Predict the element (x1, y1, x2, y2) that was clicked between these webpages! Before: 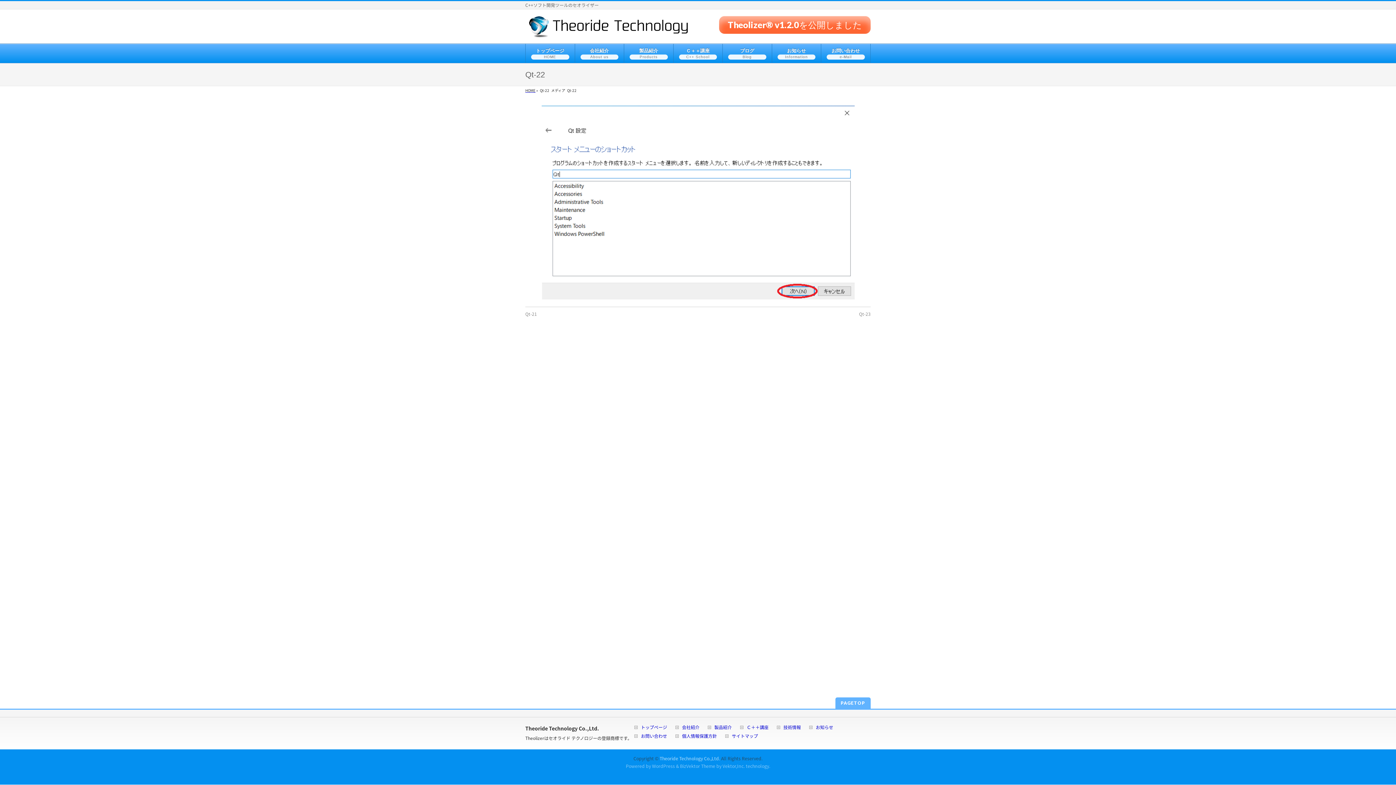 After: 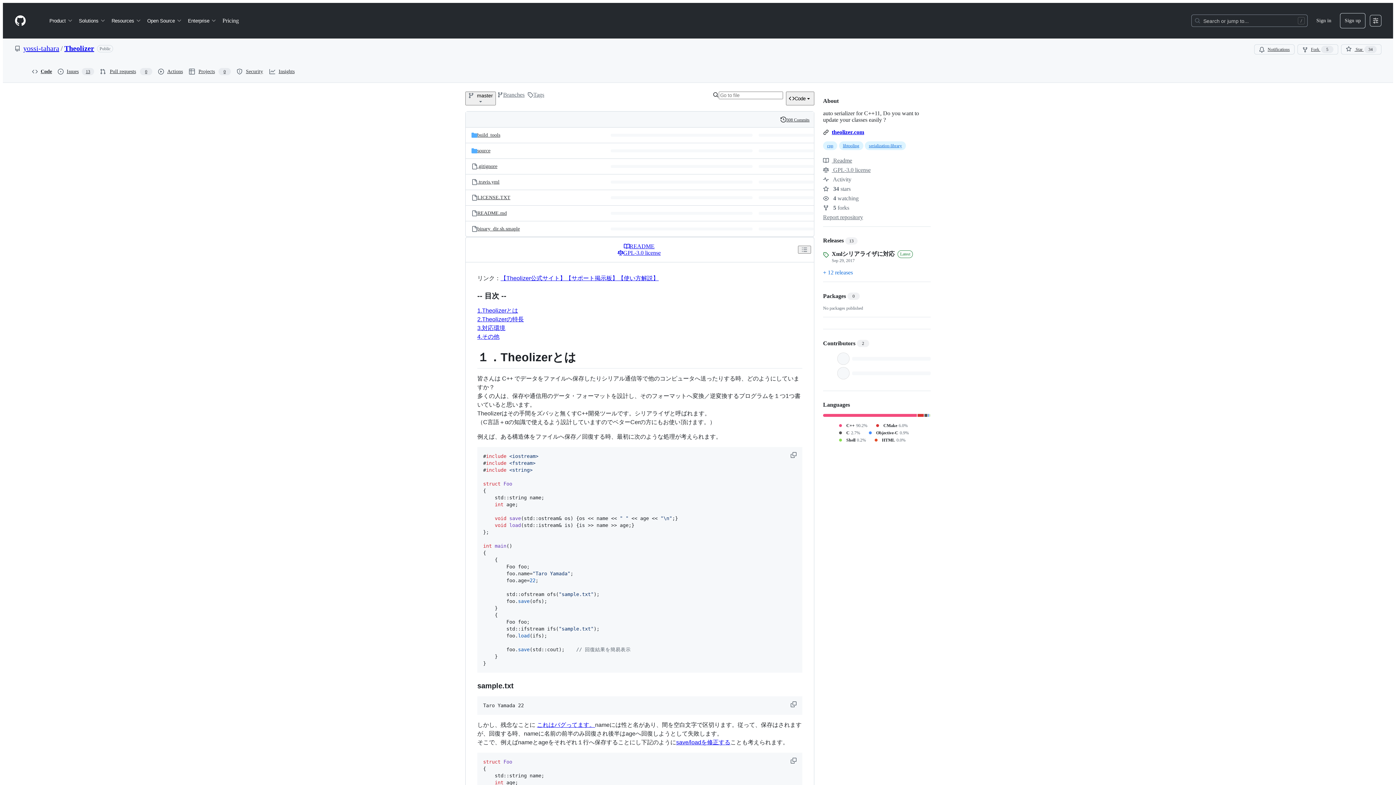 Action: label: Theolizer® v1.2.0を公開しました bbox: (719, 16, 870, 33)